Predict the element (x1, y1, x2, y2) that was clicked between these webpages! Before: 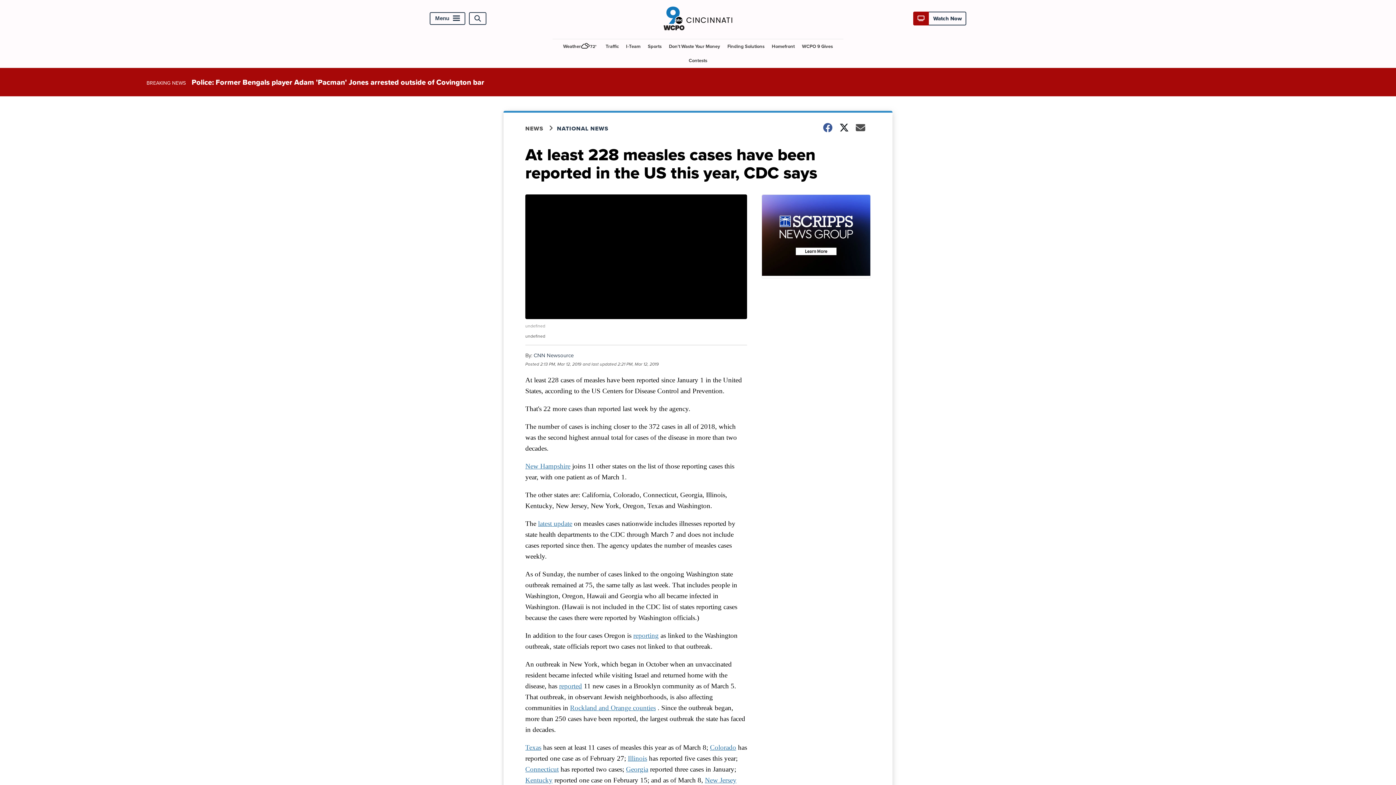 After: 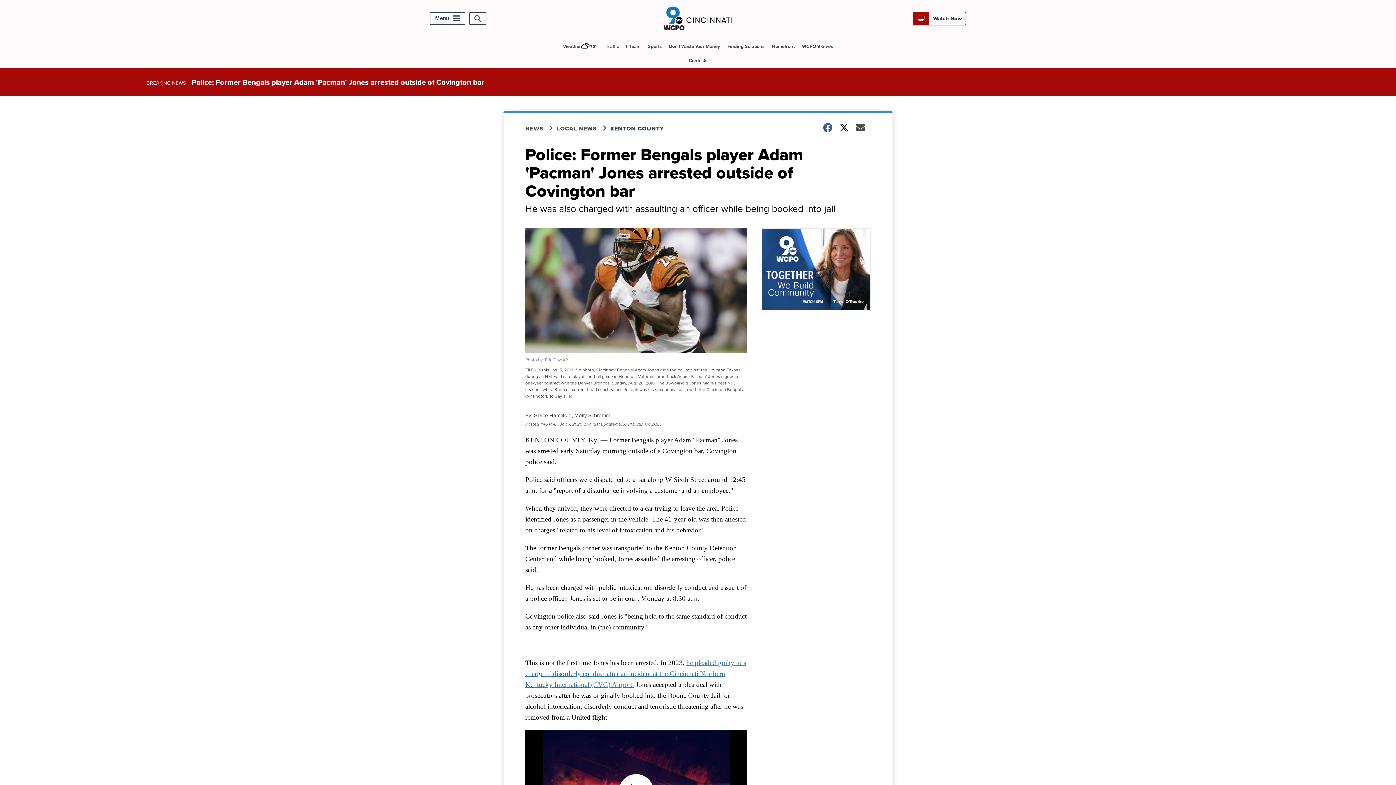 Action: label: Police: Former Bengals player Adam 'Pacman' Jones arrested outside of Covington bar bbox: (191, 76, 484, 87)